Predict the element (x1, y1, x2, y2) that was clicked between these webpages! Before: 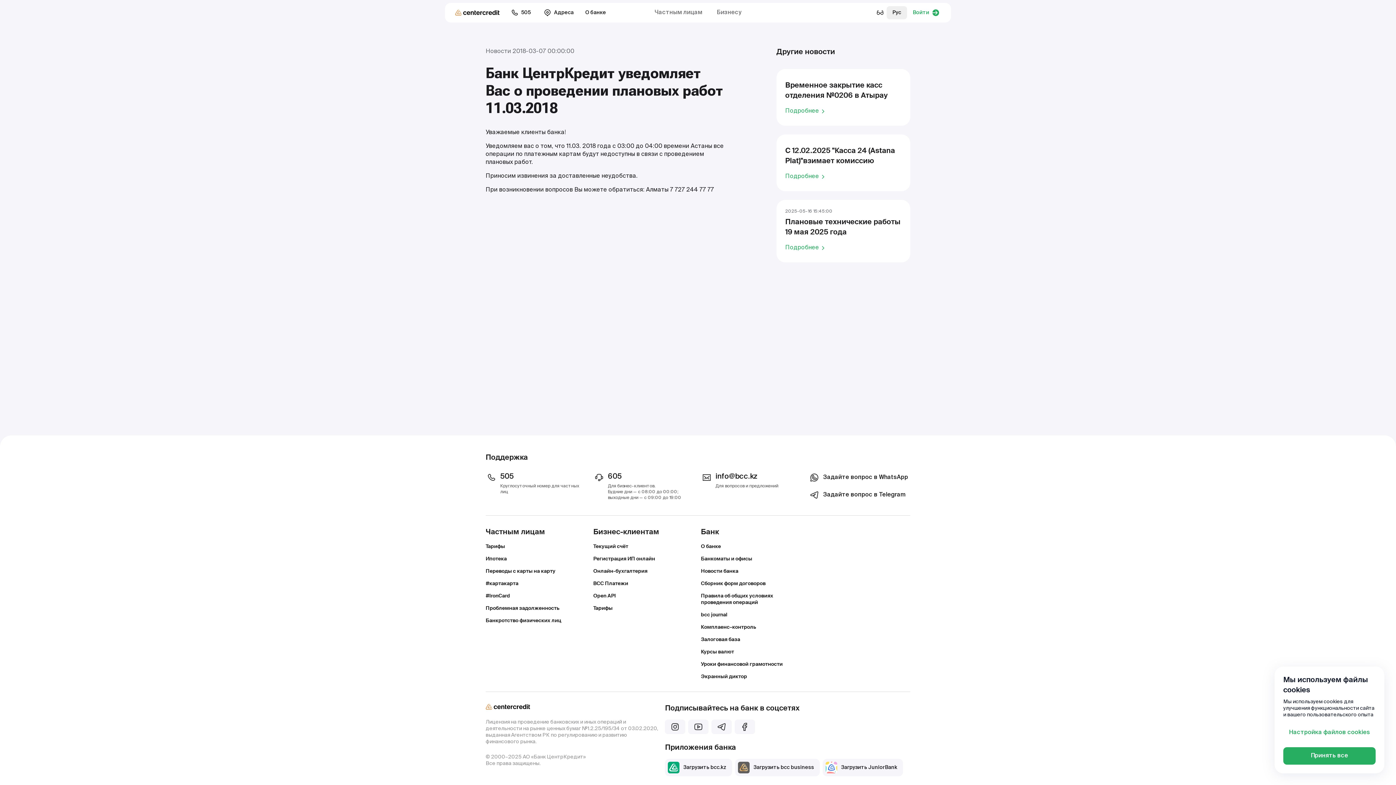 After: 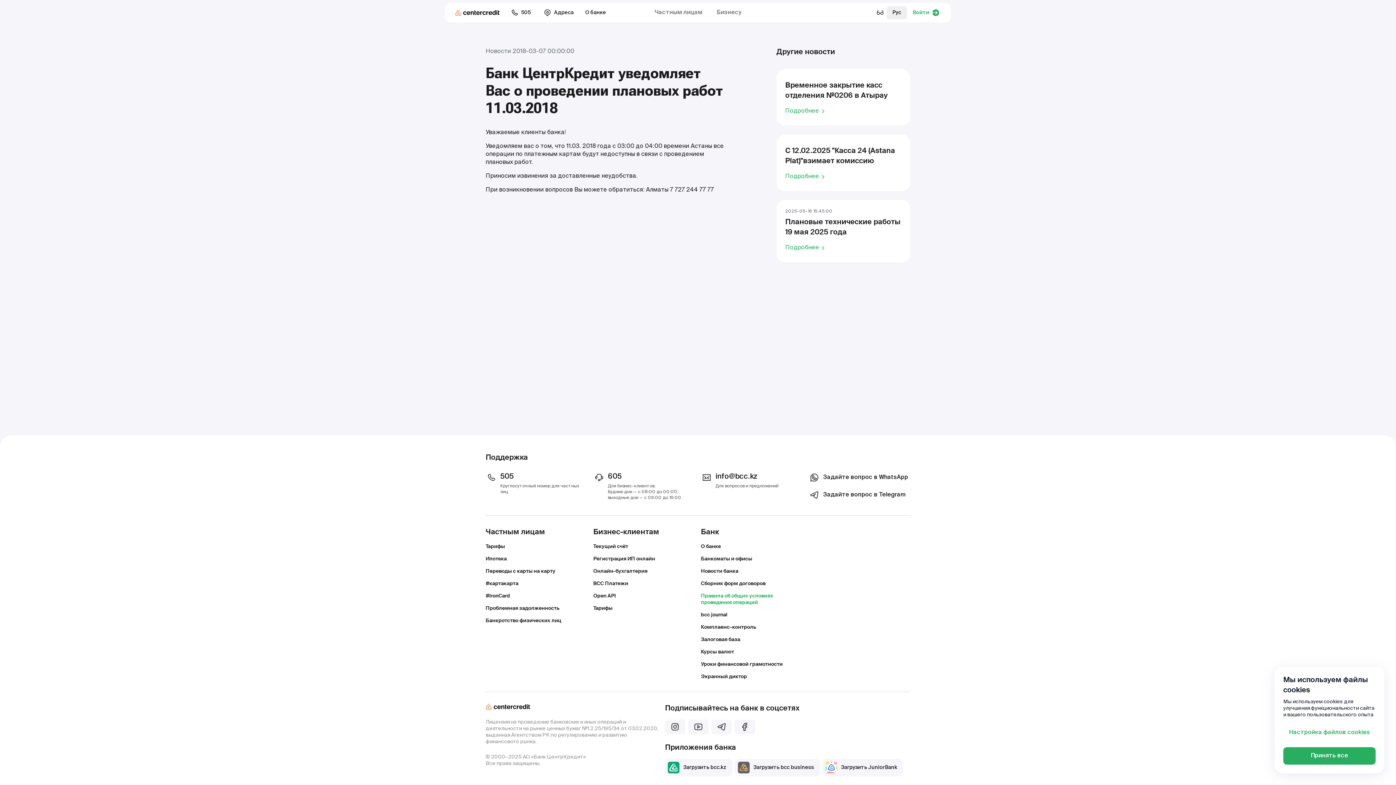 Action: label: Правила об общих условиях проведения операций bbox: (701, 593, 802, 606)